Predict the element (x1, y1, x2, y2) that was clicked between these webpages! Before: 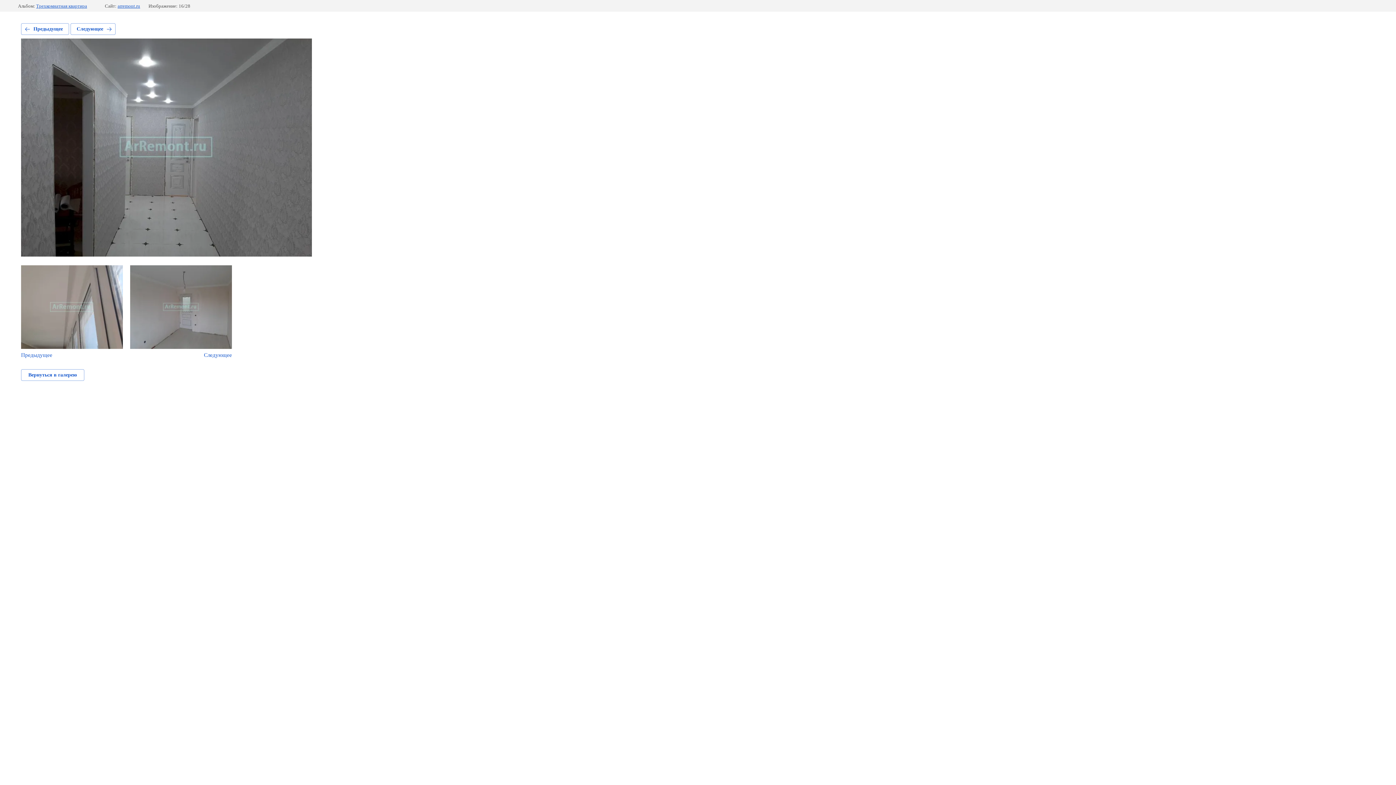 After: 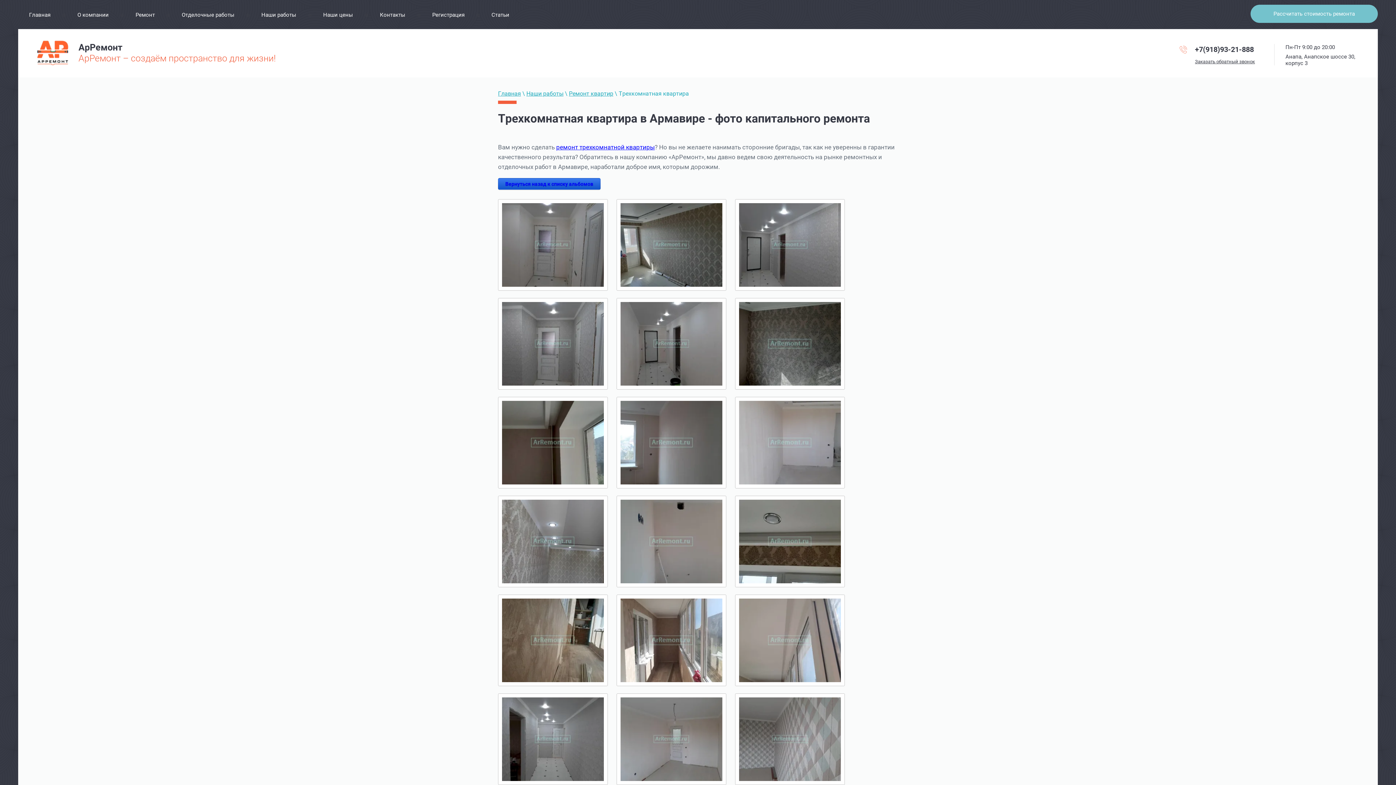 Action: bbox: (36, 3, 87, 8) label: Трехкомнатная квартира